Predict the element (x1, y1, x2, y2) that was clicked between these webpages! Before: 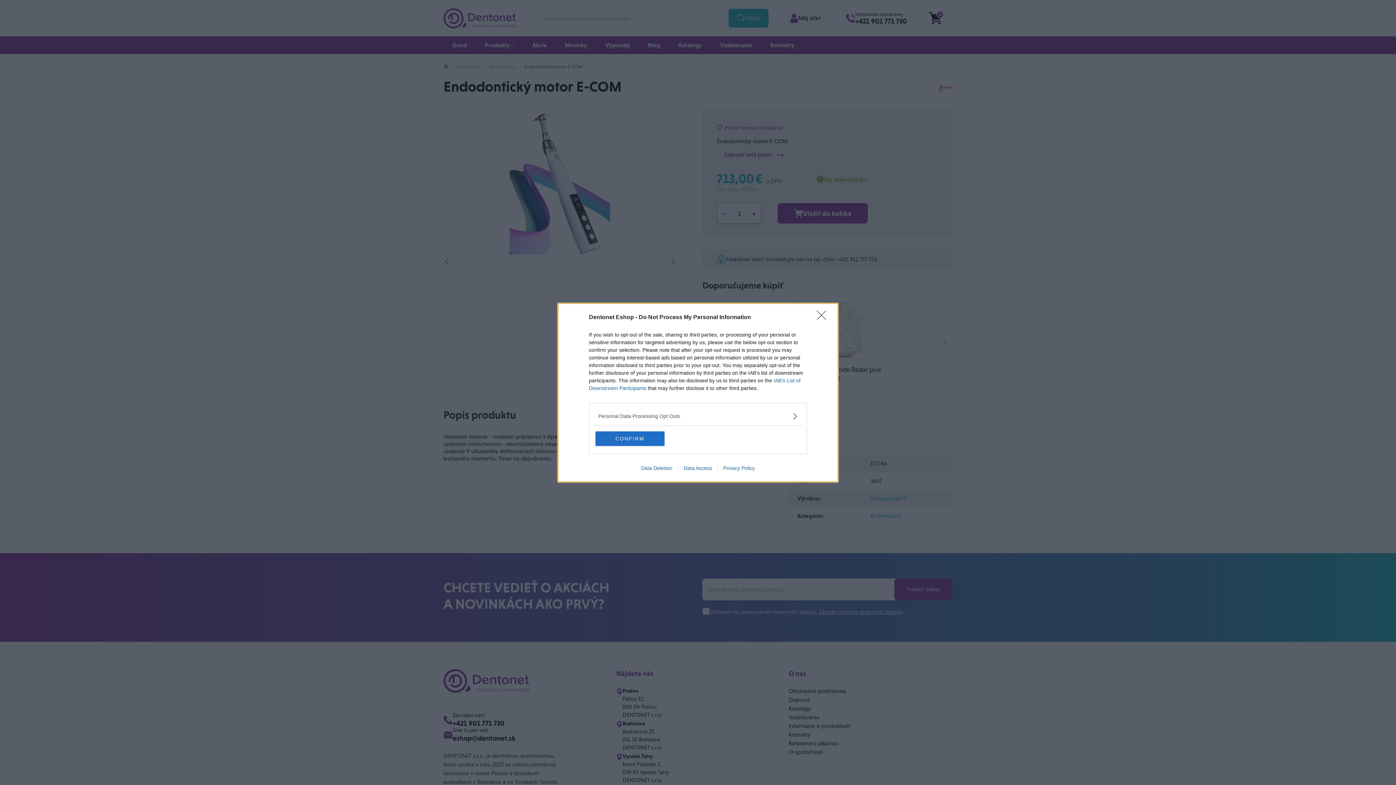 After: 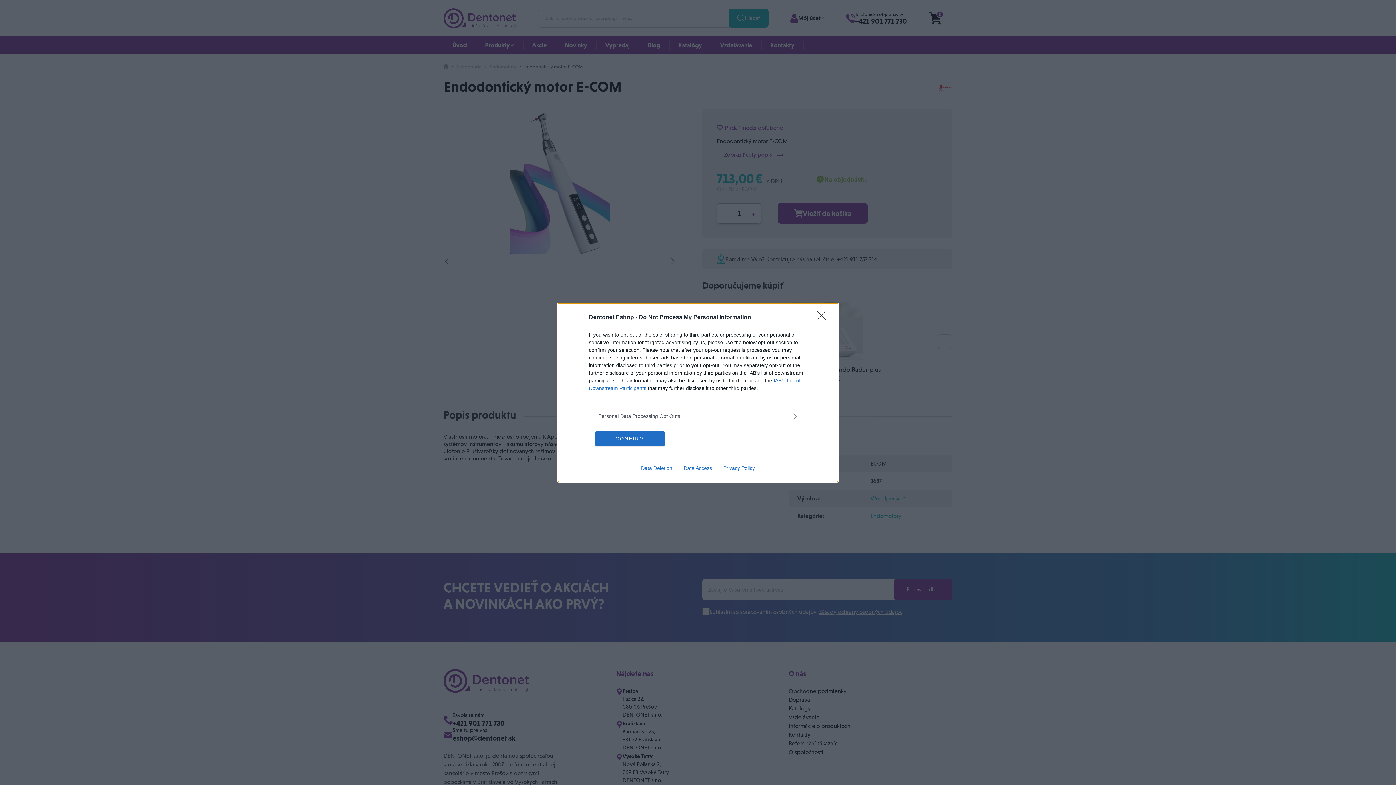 Action: bbox: (678, 465, 717, 471) label: Data Access